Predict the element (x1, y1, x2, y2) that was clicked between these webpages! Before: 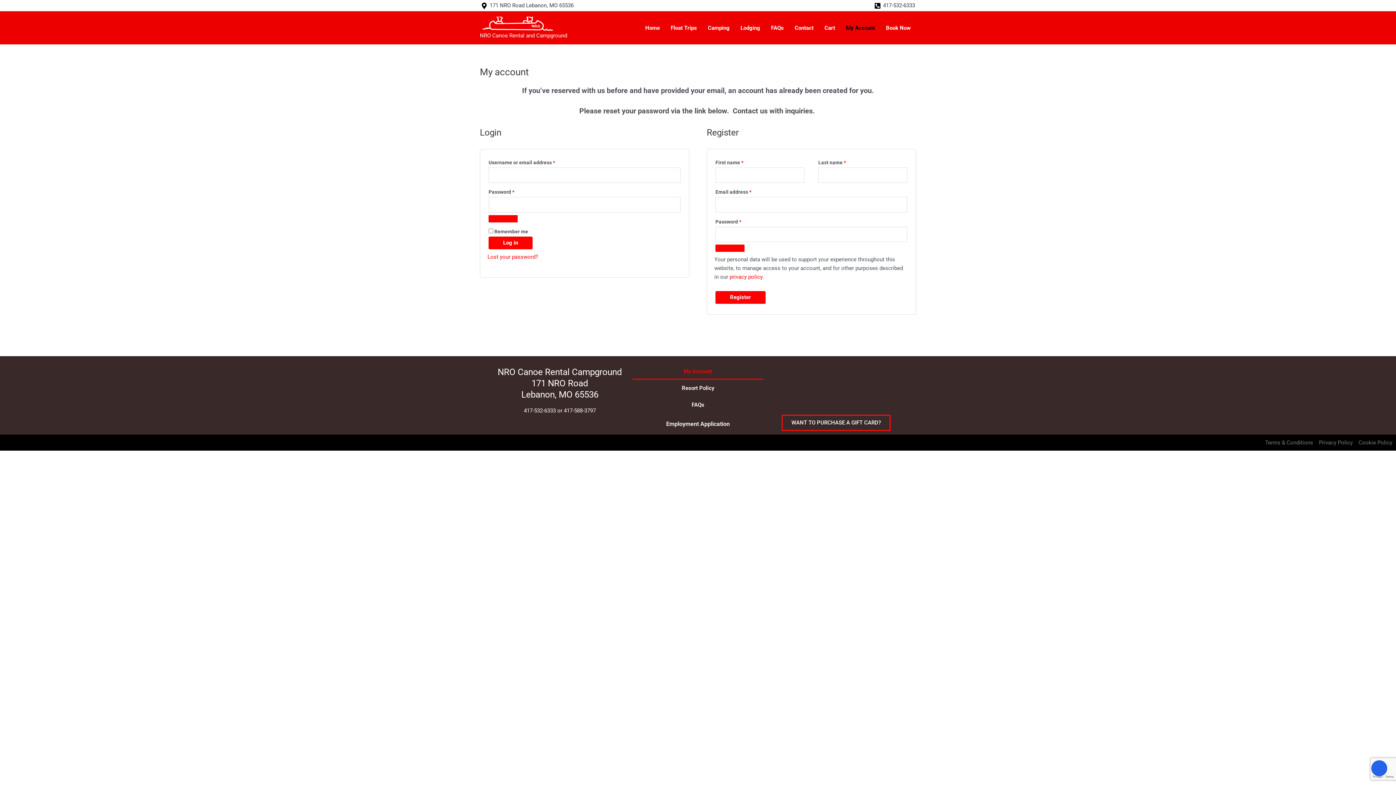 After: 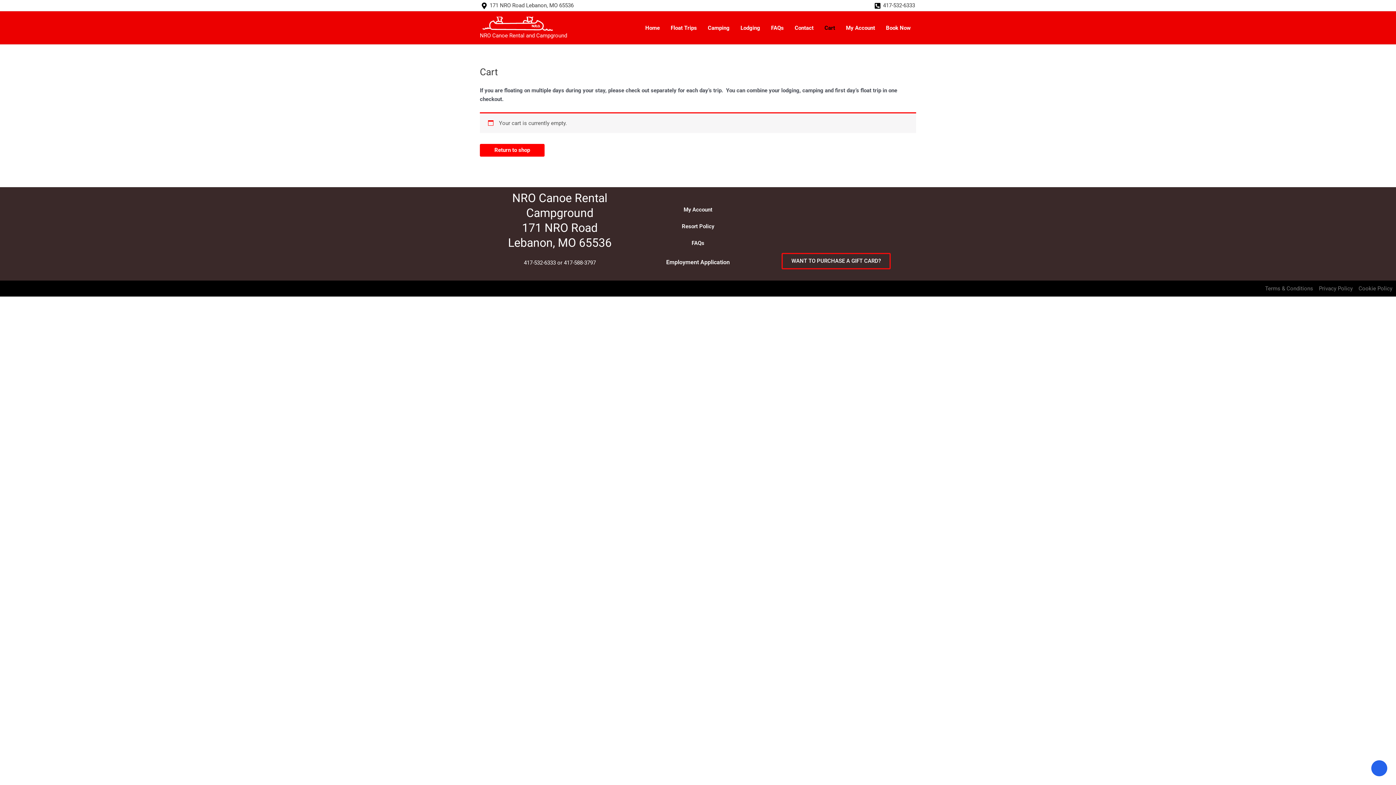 Action: bbox: (819, 15, 840, 40) label: Cart